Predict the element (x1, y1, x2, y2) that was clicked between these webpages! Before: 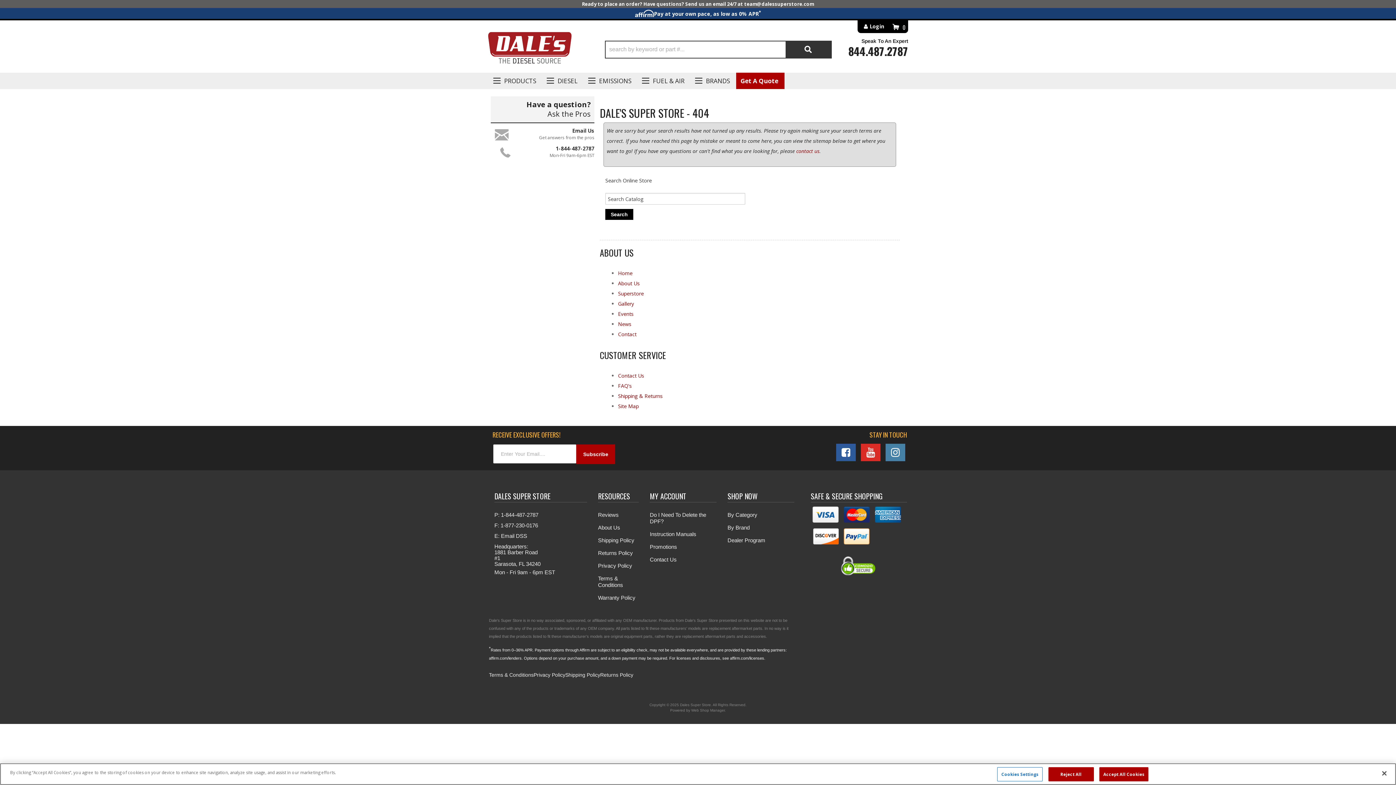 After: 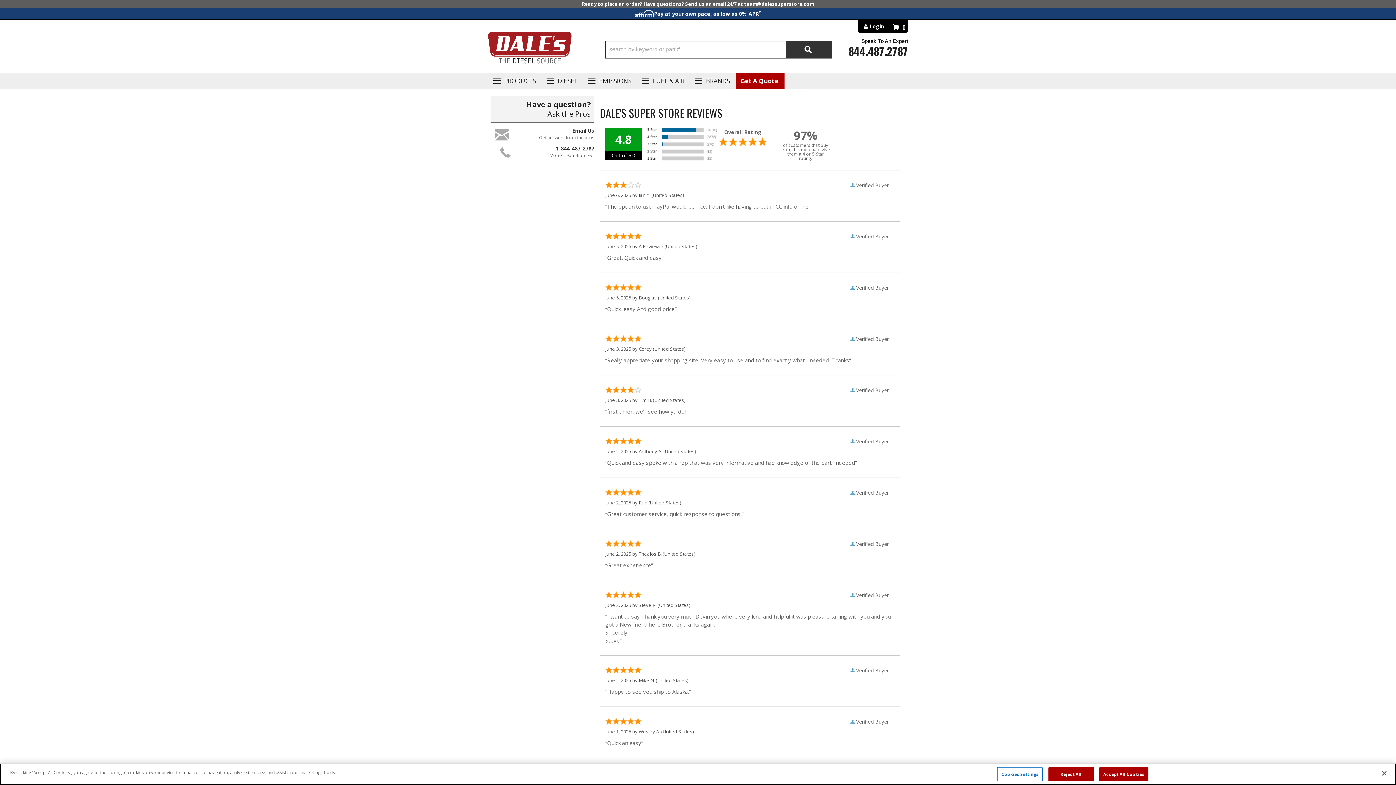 Action: bbox: (598, 510, 639, 520) label: Reviews